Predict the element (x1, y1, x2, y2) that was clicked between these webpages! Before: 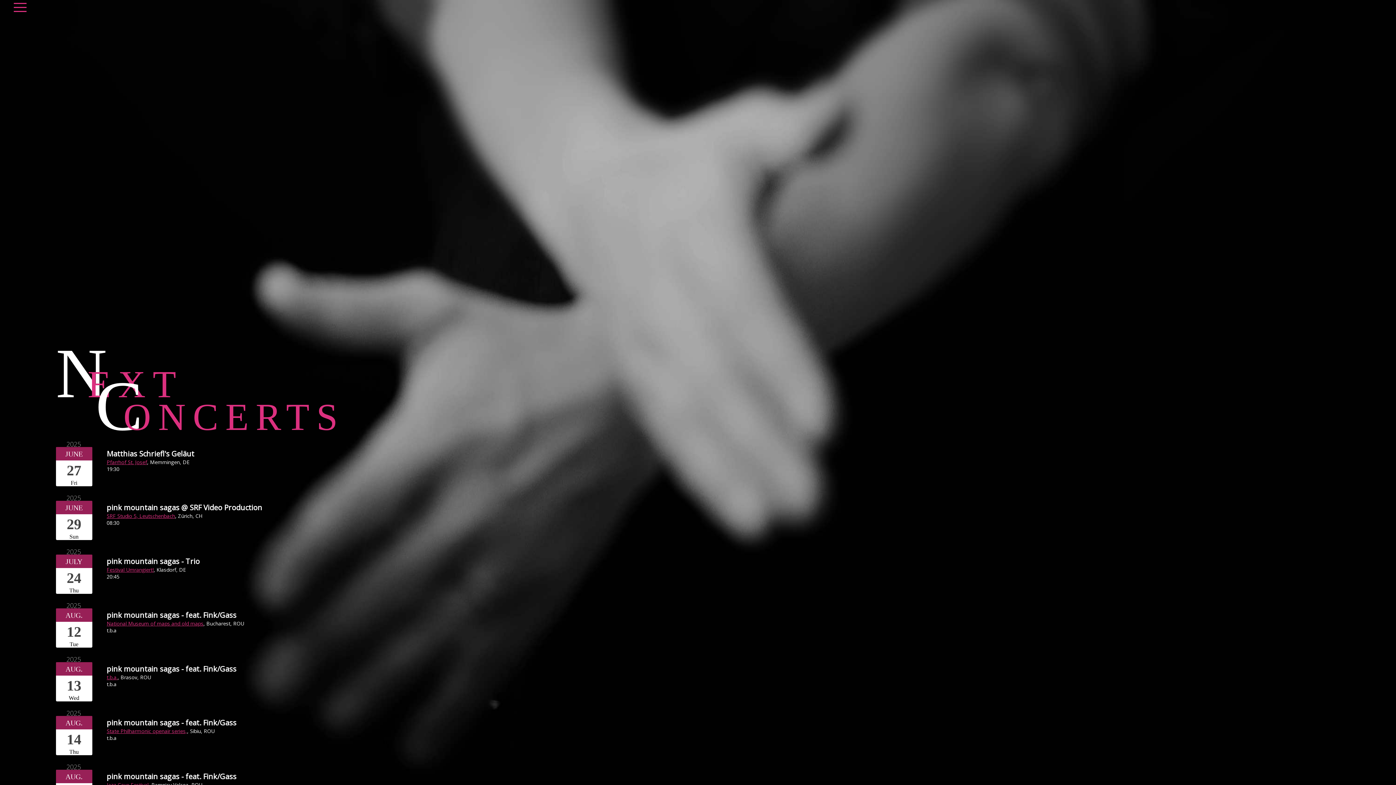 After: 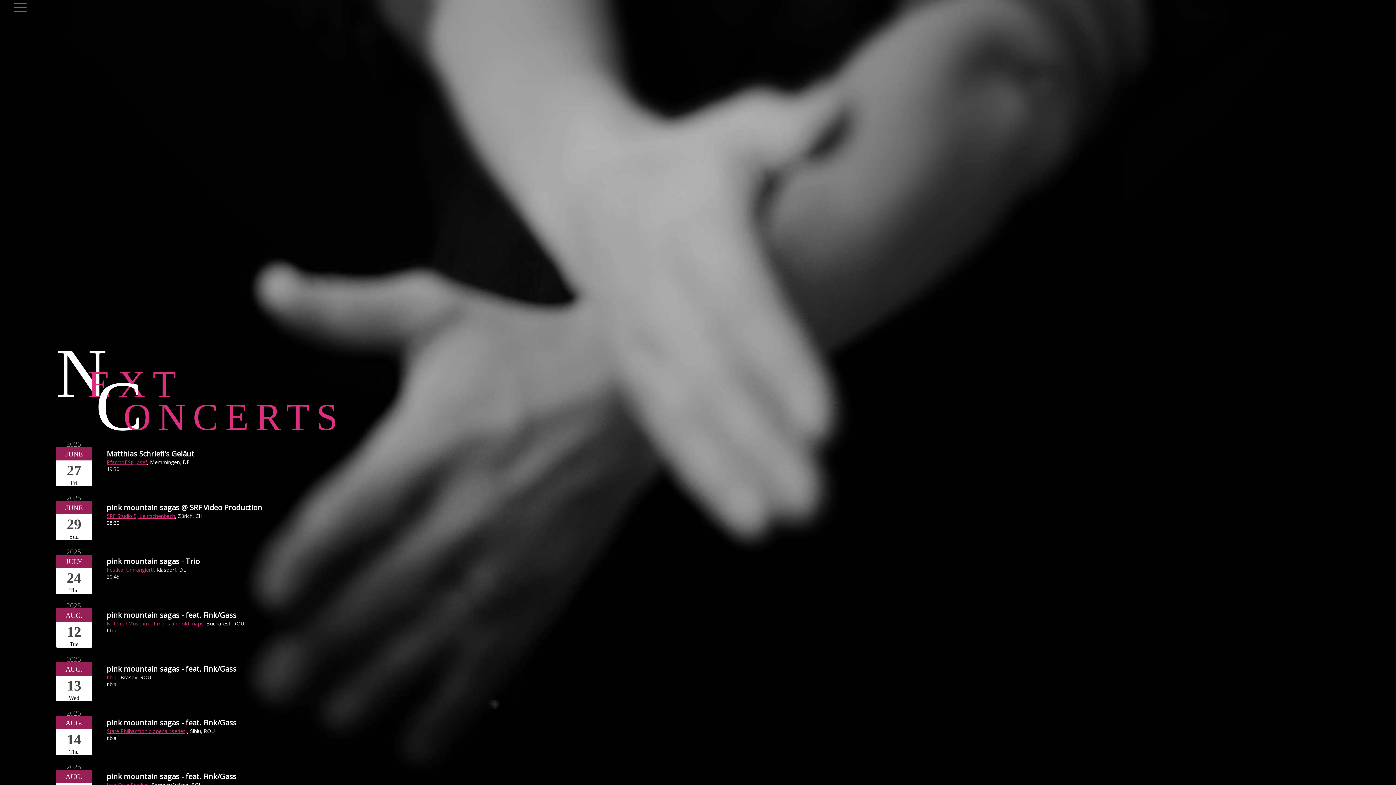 Action: bbox: (106, 620, 203, 627) label: National Museum of maps and old maps